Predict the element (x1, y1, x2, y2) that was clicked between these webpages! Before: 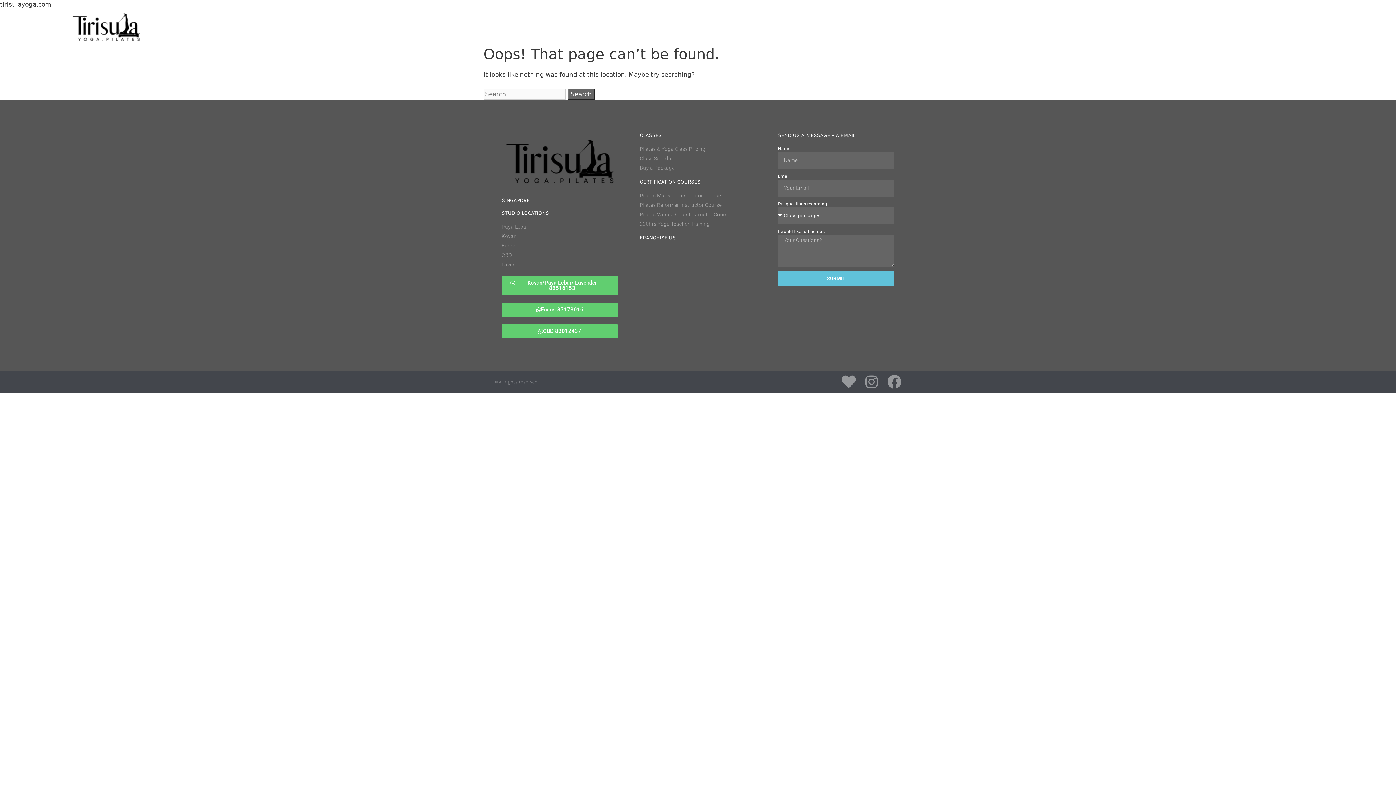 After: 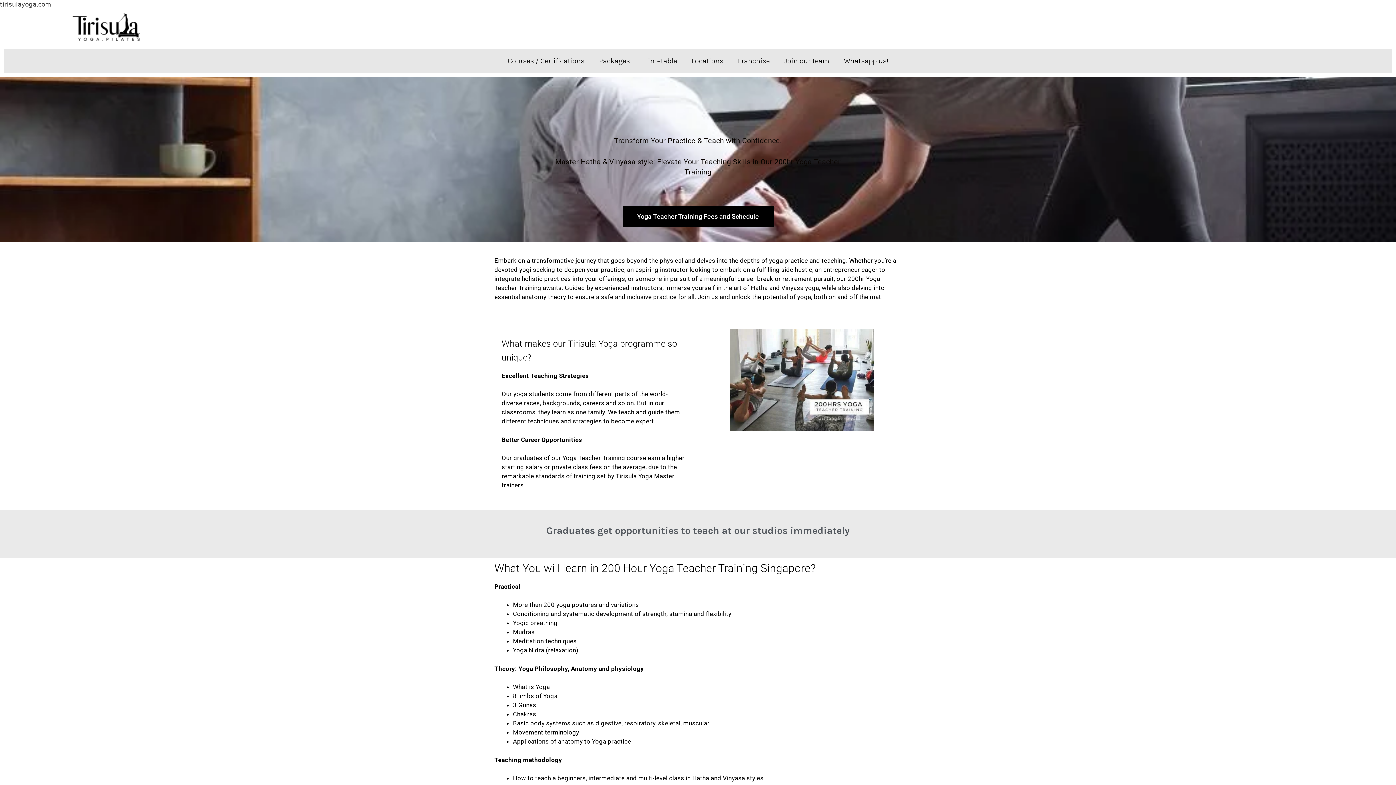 Action: bbox: (639, 220, 756, 227) label: 200hrs Yoga Teacher Training